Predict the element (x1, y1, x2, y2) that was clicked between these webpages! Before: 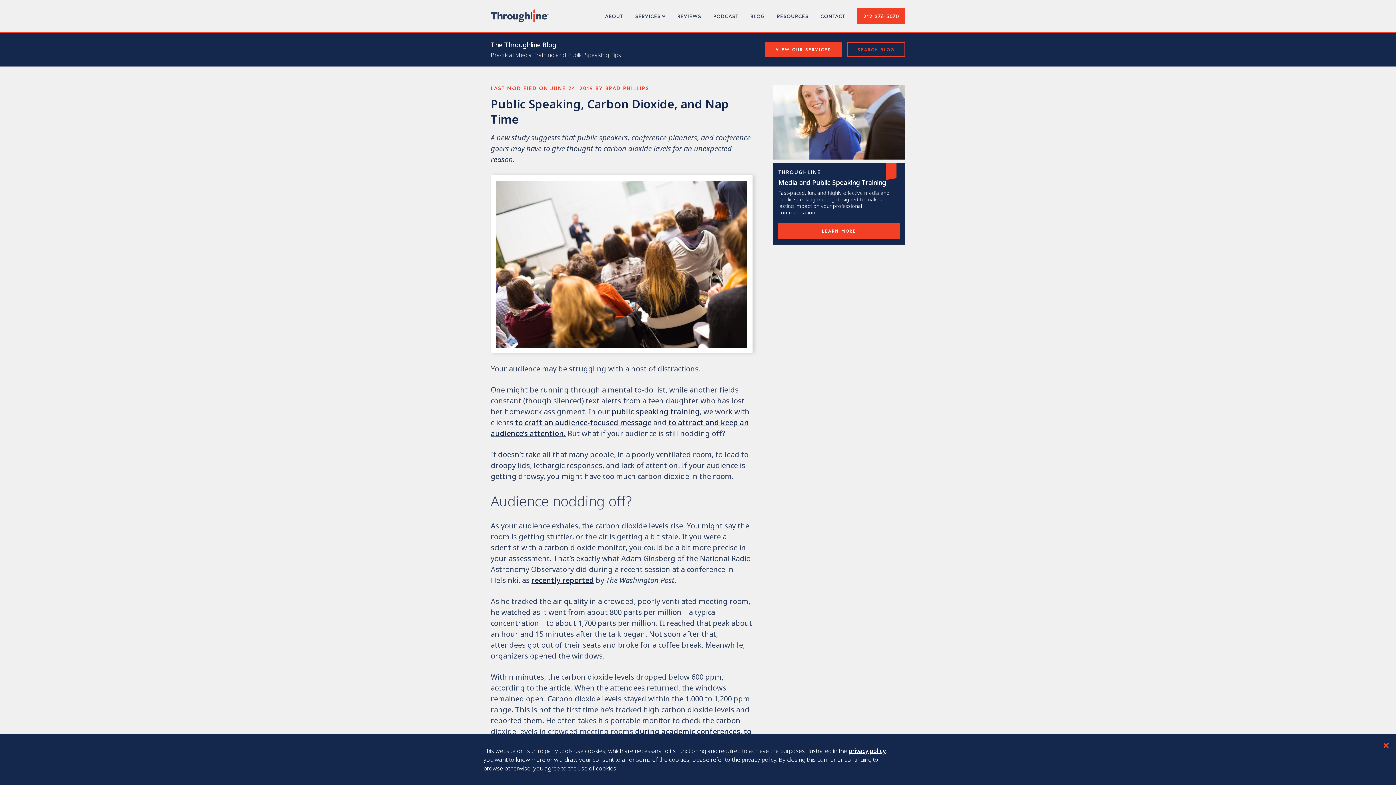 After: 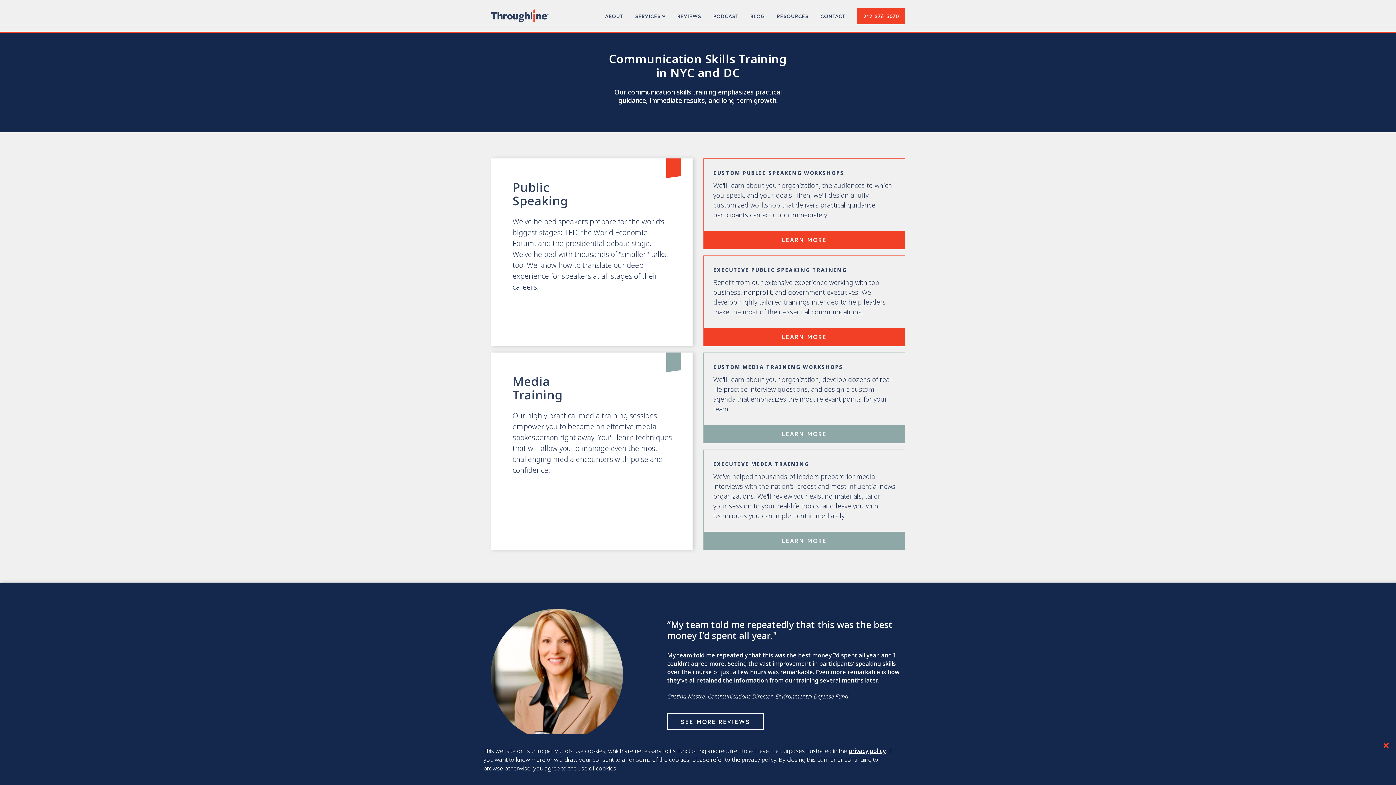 Action: bbox: (635, 0, 665, 31) label: SERVICES